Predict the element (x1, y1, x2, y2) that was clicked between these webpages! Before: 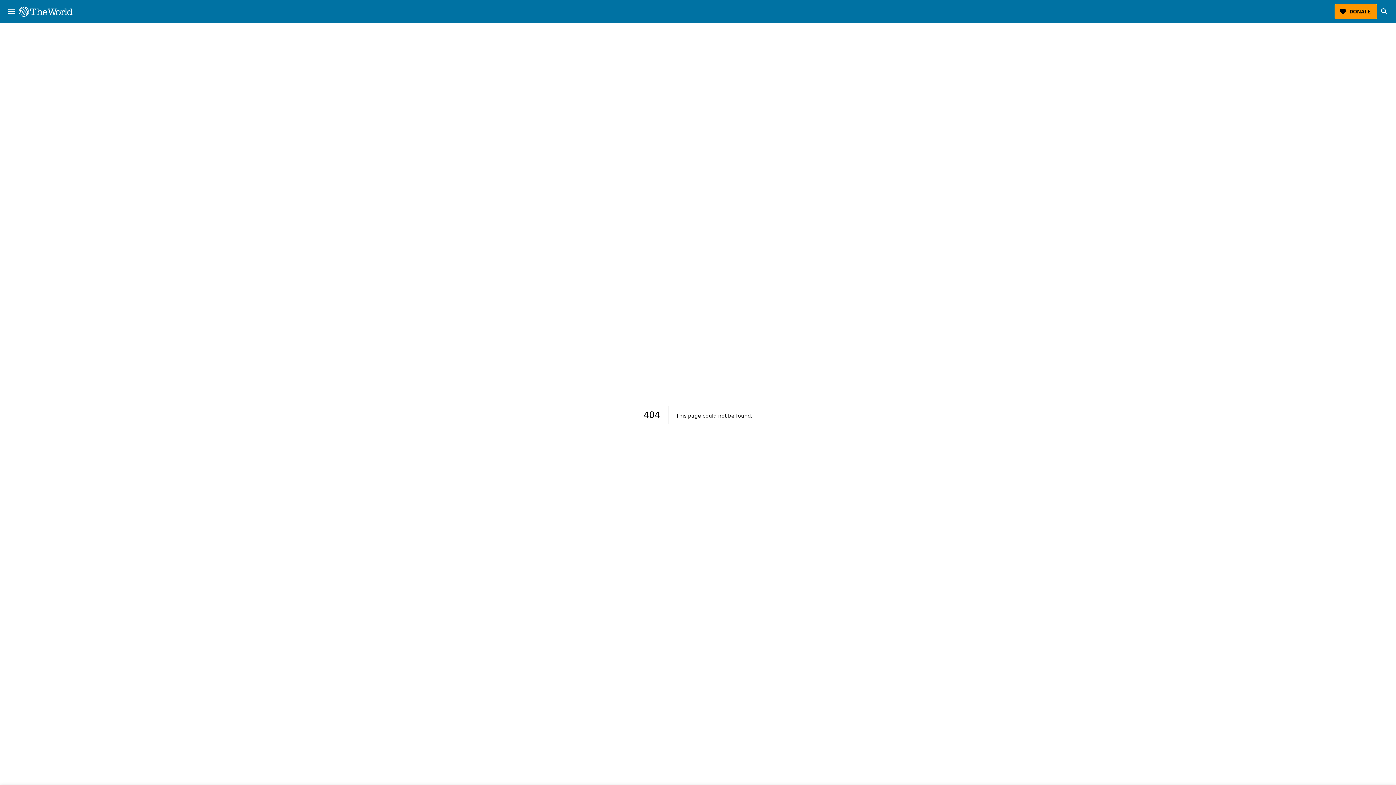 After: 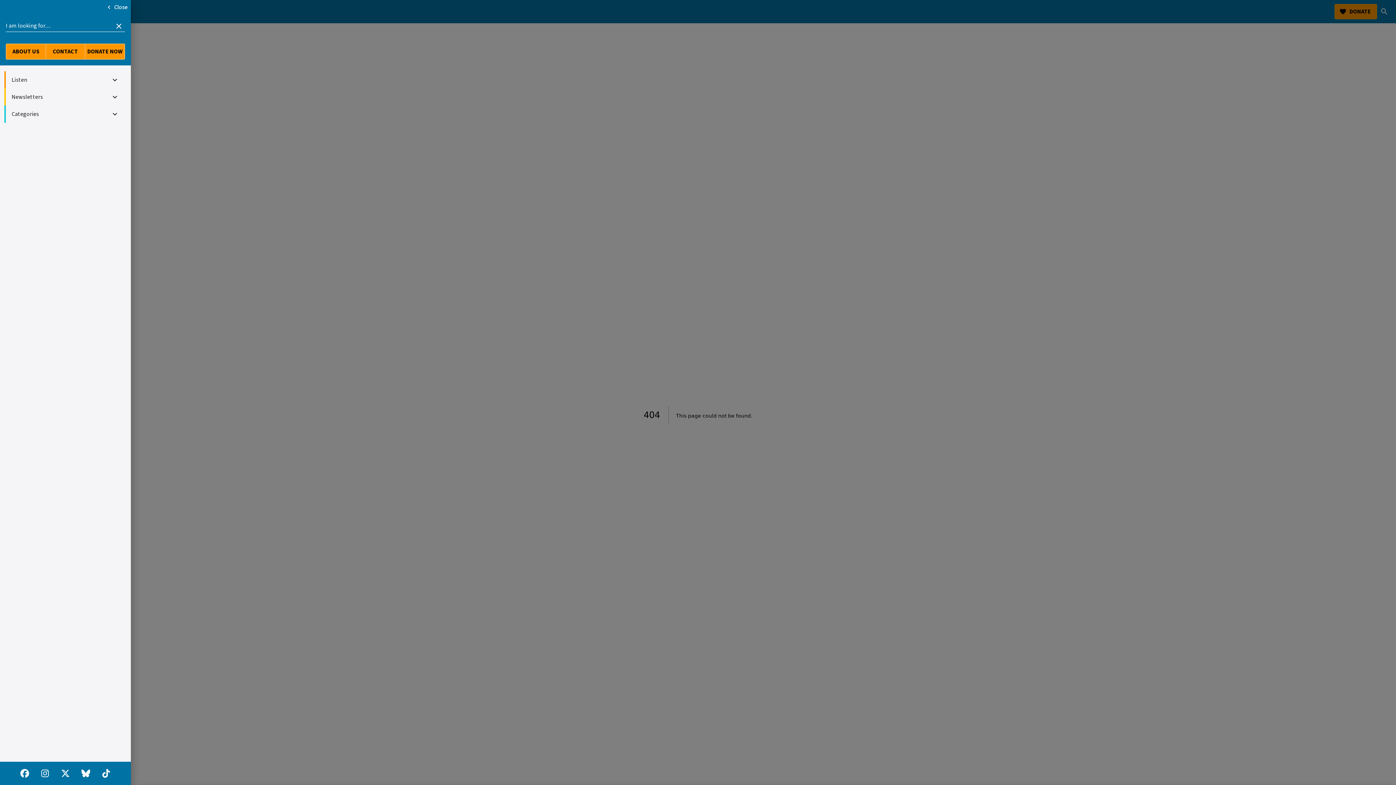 Action: bbox: (4, 4, 18, 18) label: menu